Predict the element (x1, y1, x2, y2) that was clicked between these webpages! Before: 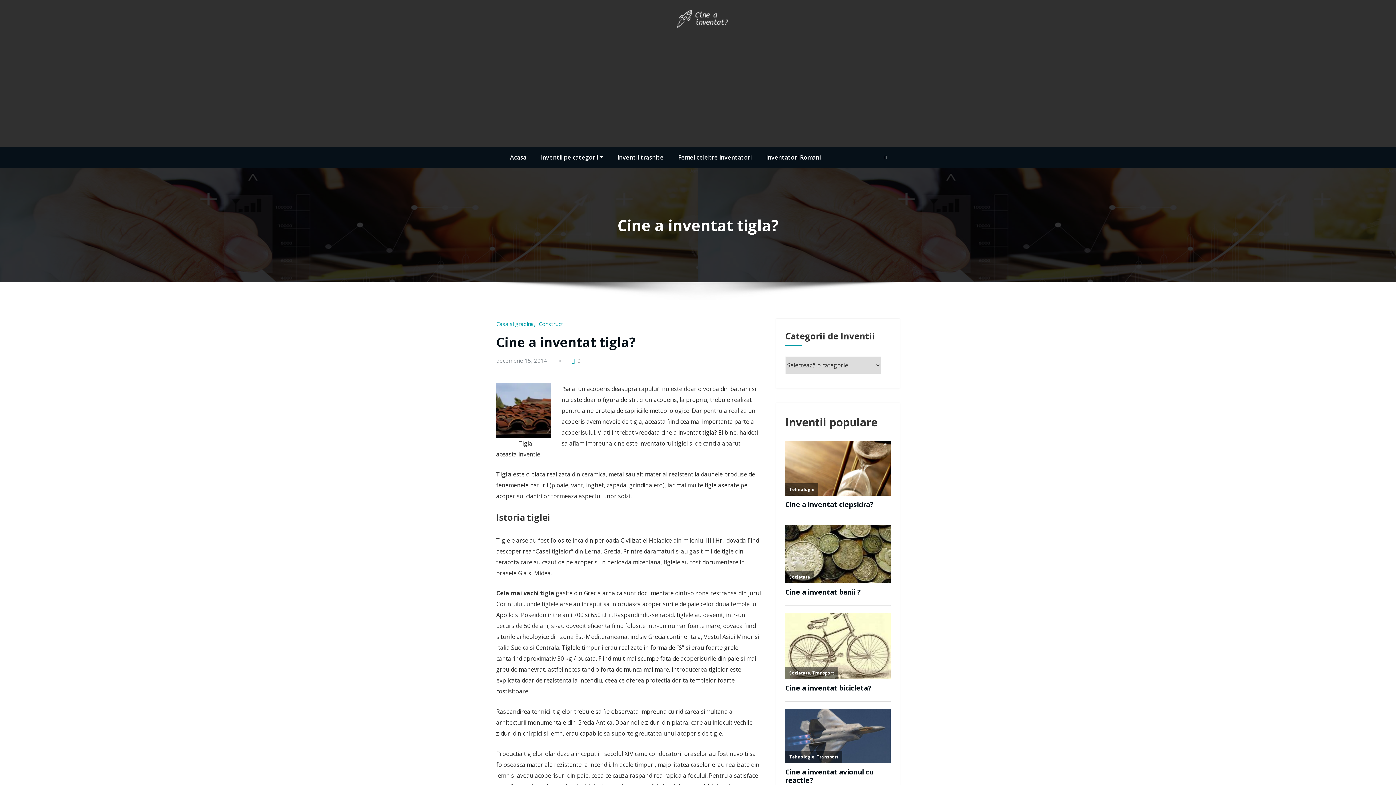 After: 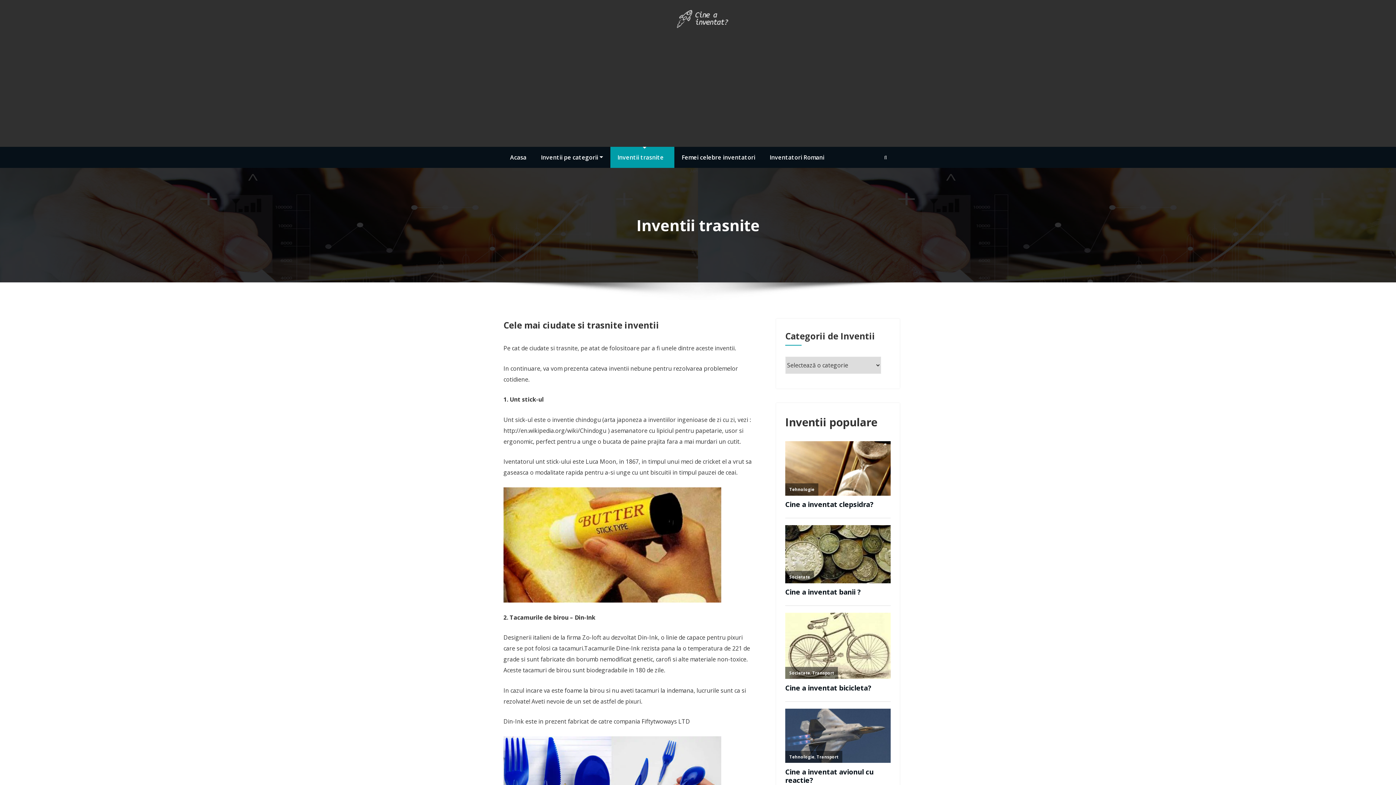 Action: bbox: (610, 146, 671, 168) label: Inventii trasnite